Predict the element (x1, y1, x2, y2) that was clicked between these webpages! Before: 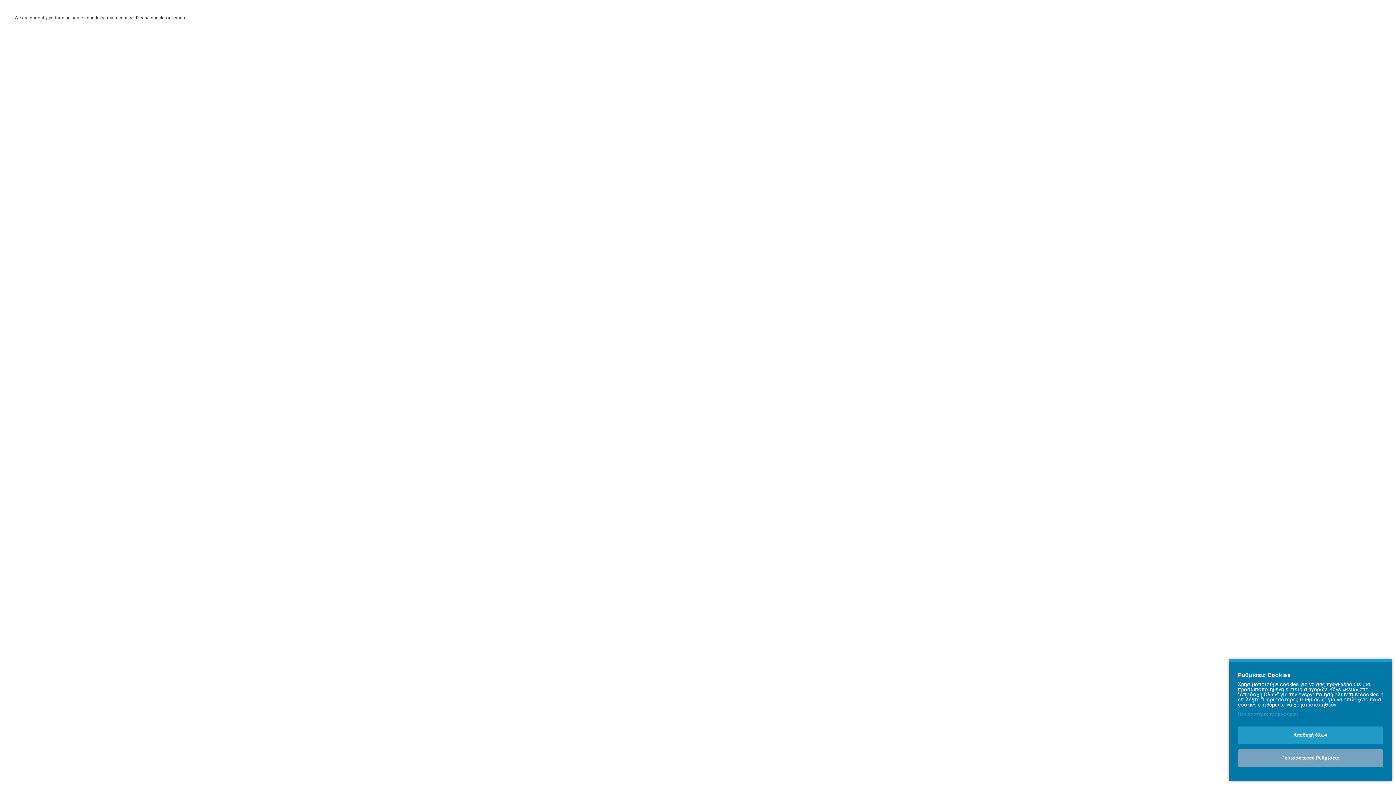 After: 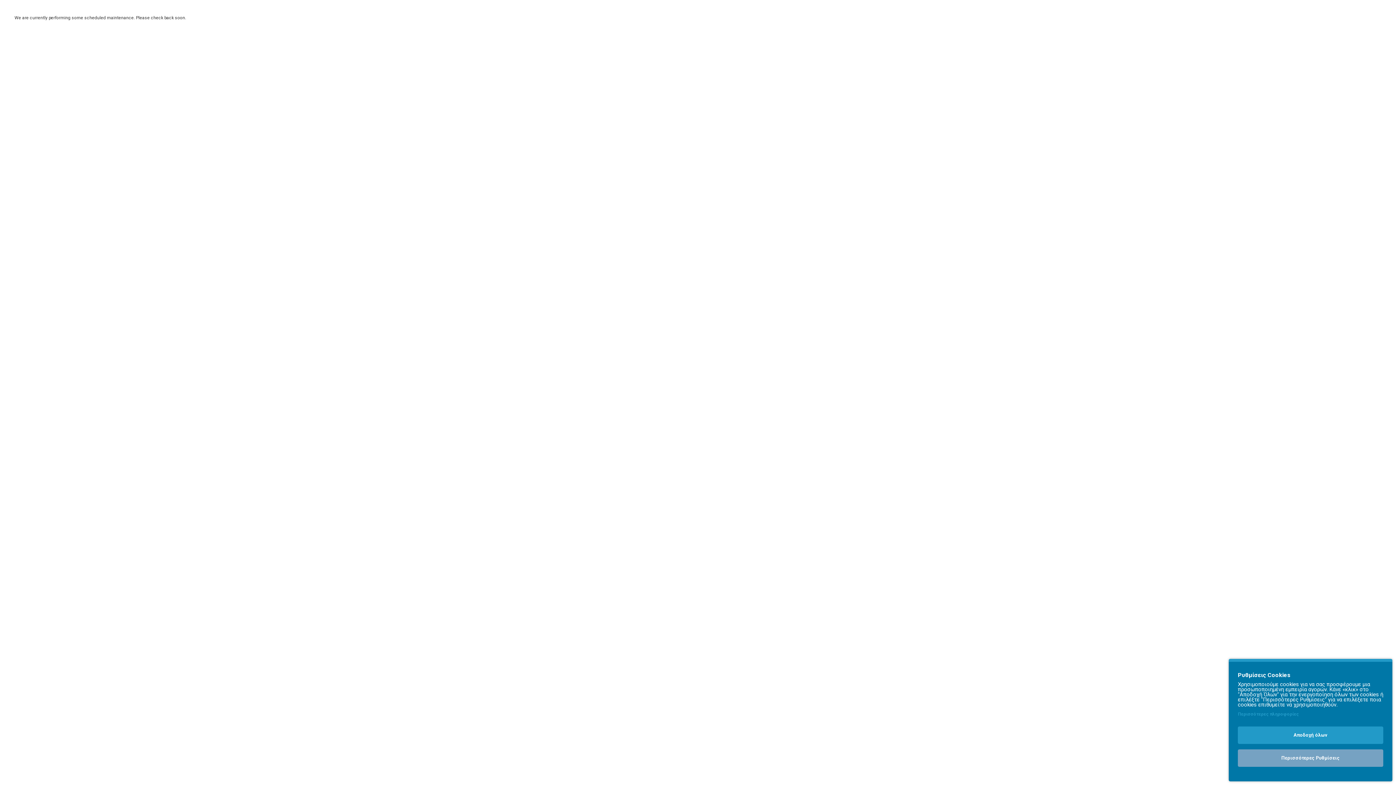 Action: bbox: (1238, 711, 1299, 717) label: Περισσότερες πληροφορίες